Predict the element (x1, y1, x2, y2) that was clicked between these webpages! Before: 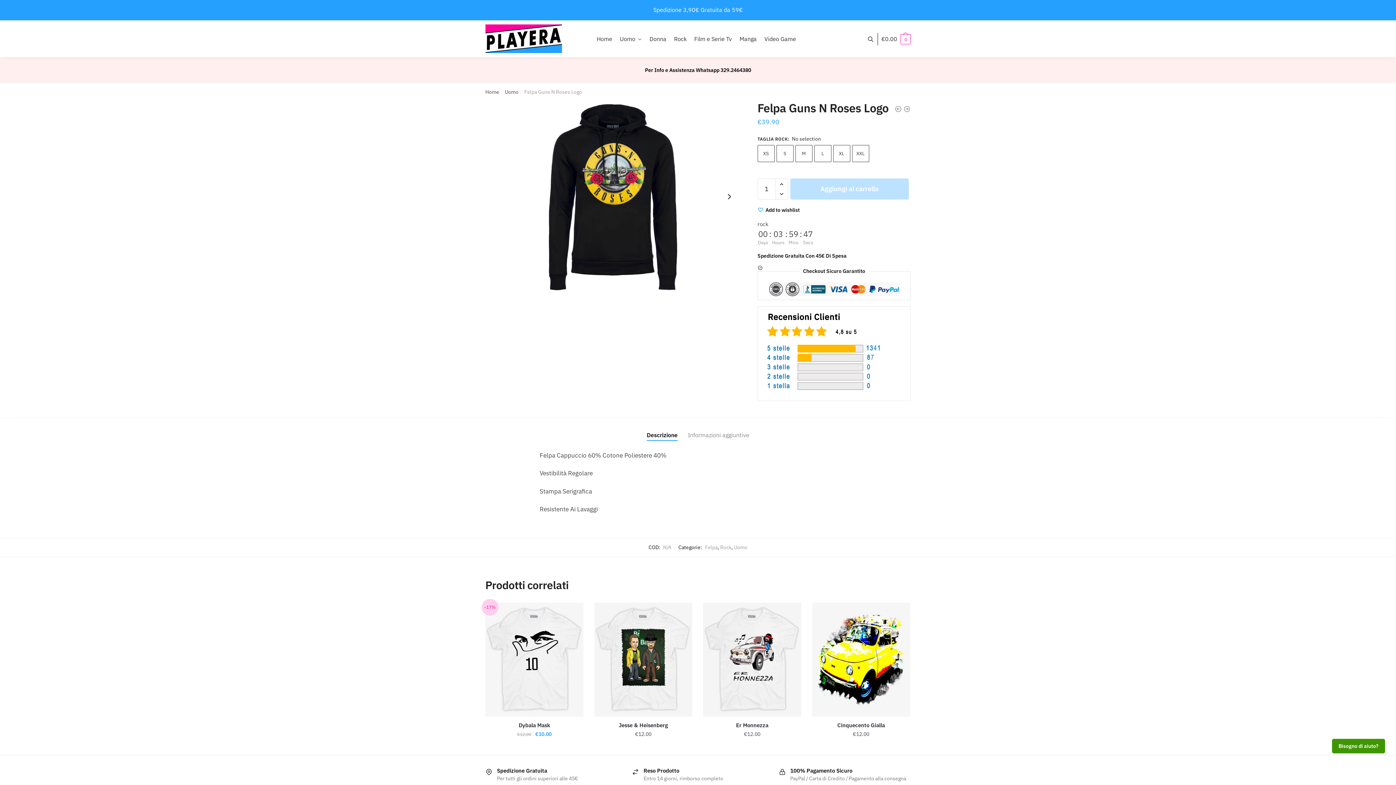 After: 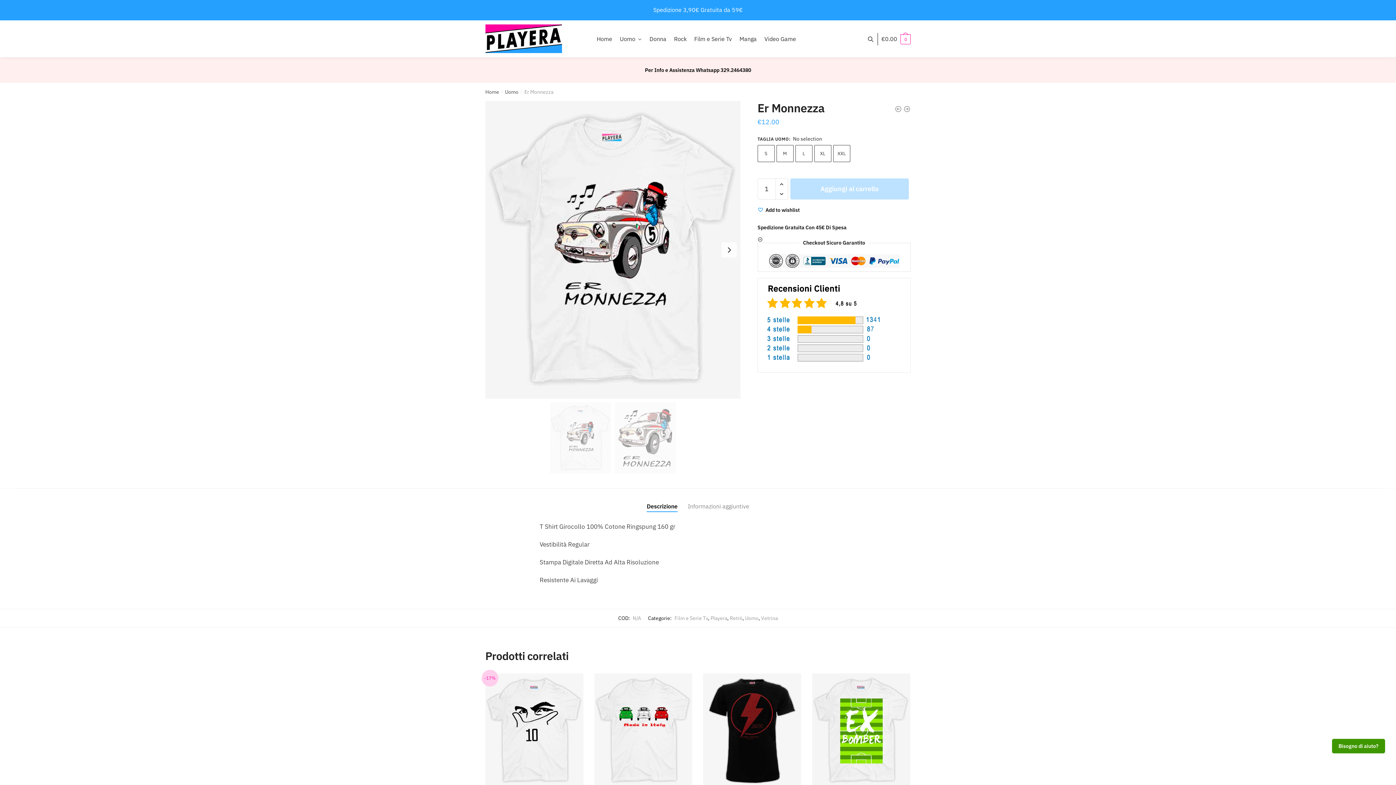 Action: bbox: (703, 602, 801, 717) label: Er Monnezza